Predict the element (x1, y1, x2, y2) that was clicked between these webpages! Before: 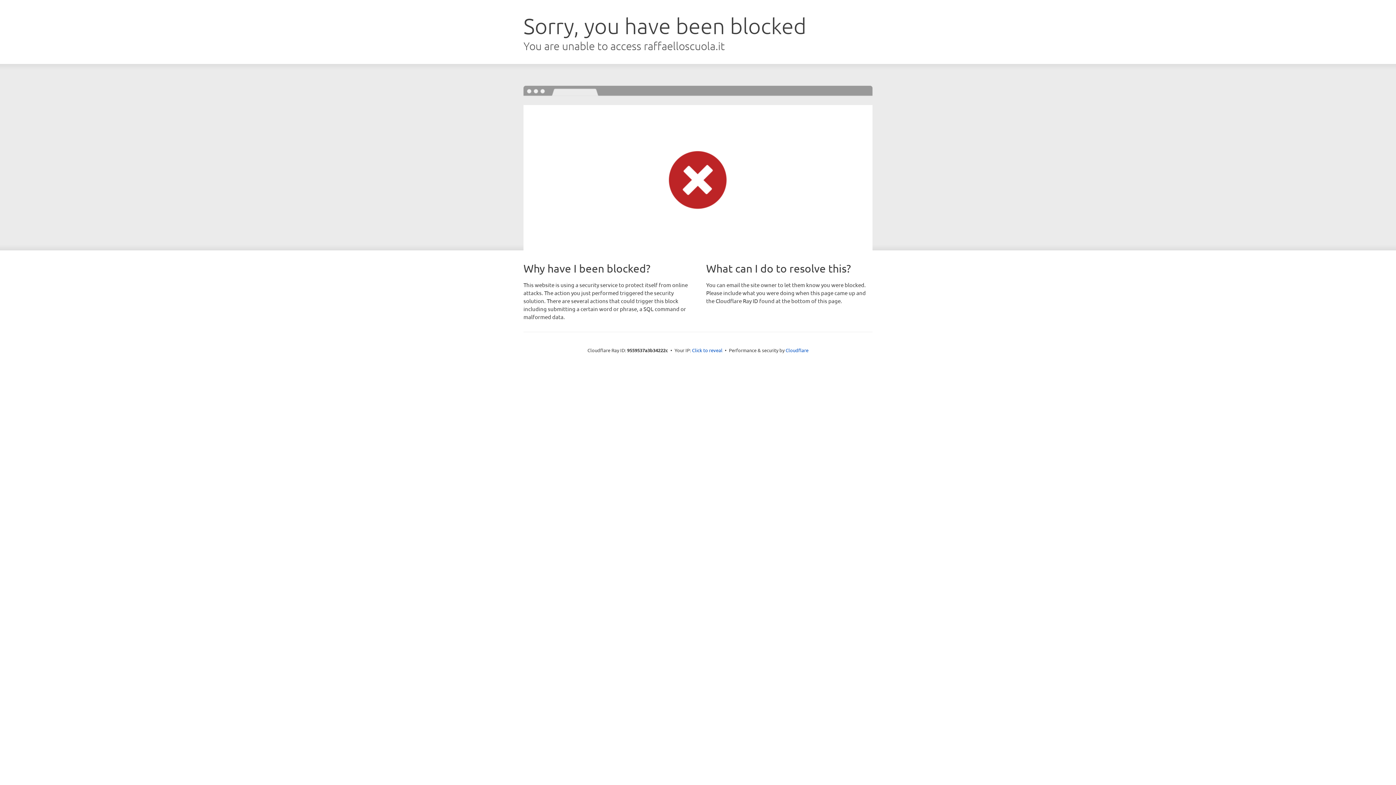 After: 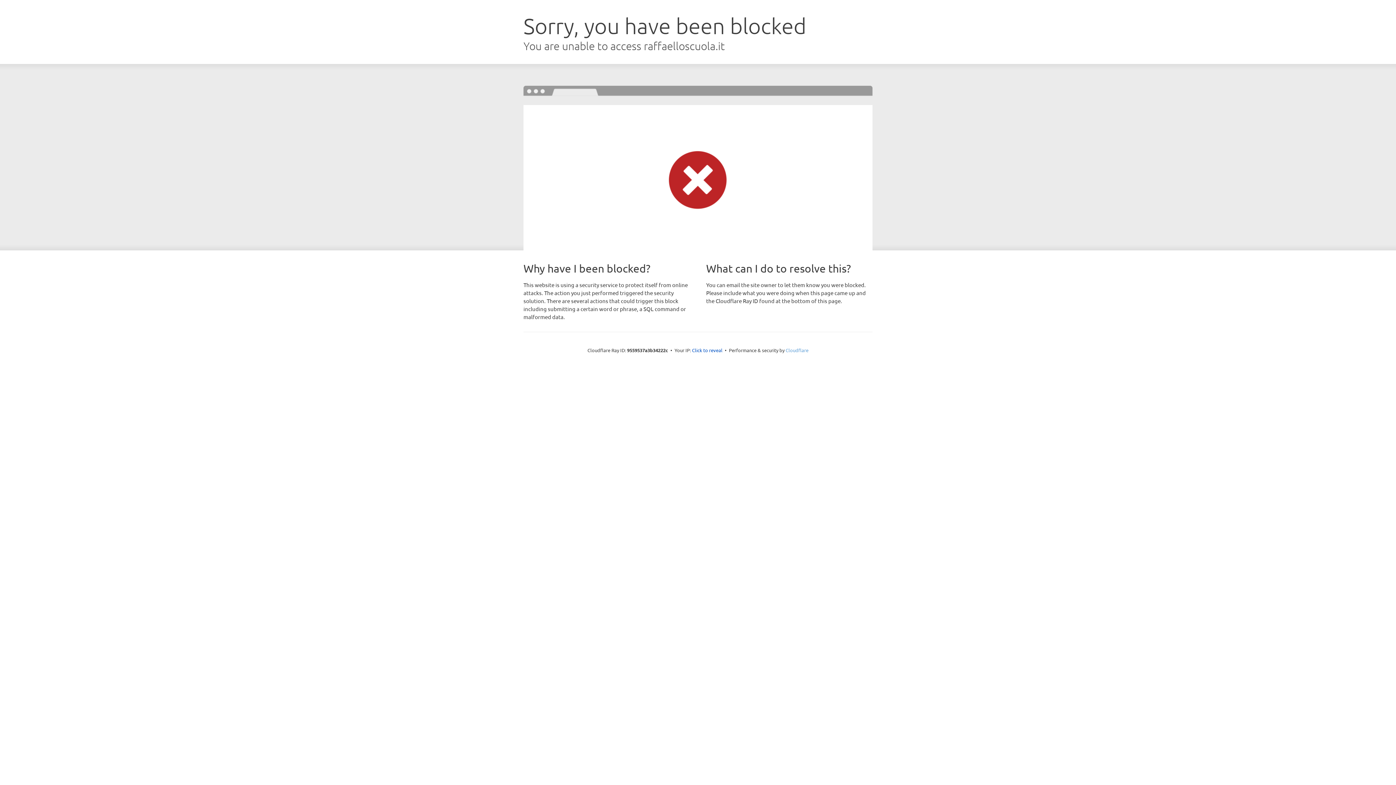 Action: label: Cloudflare bbox: (785, 347, 808, 353)